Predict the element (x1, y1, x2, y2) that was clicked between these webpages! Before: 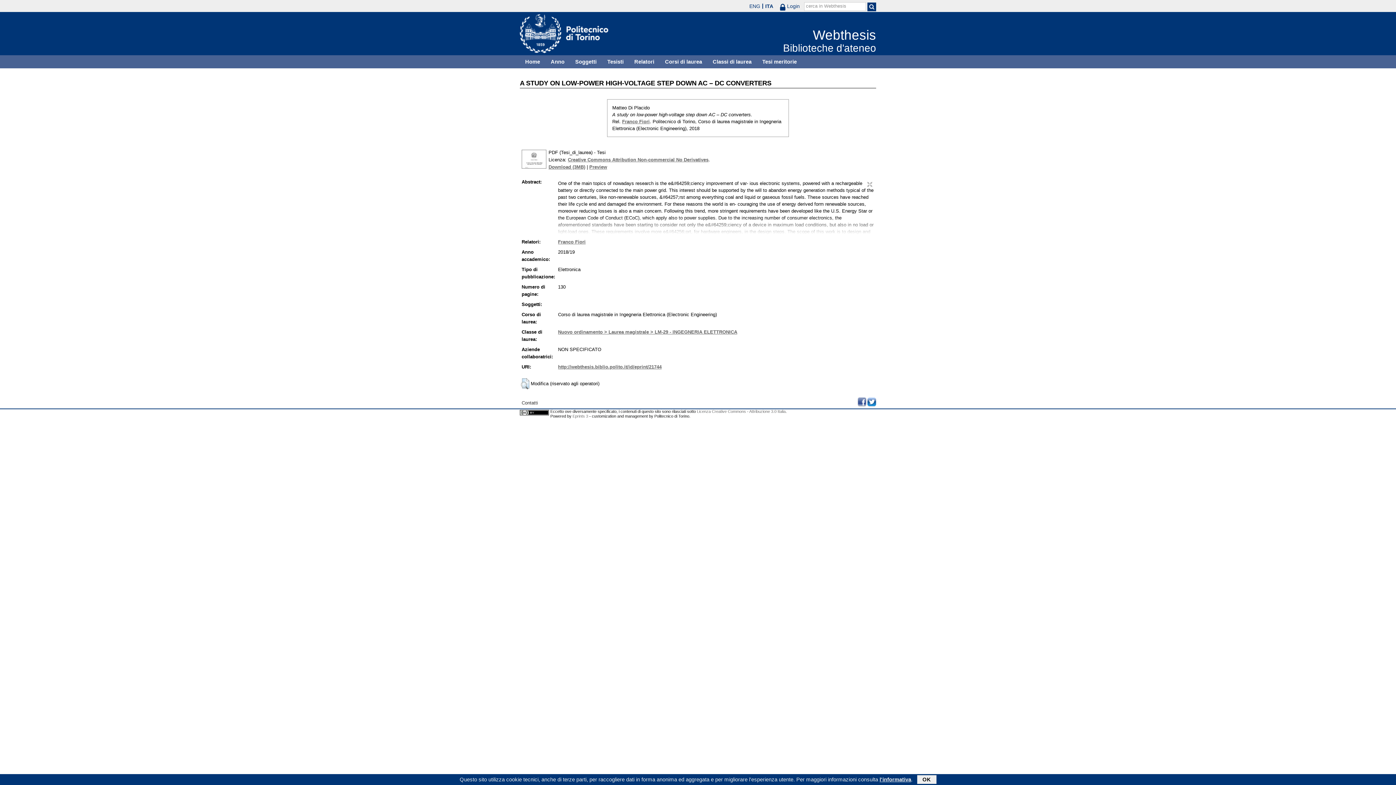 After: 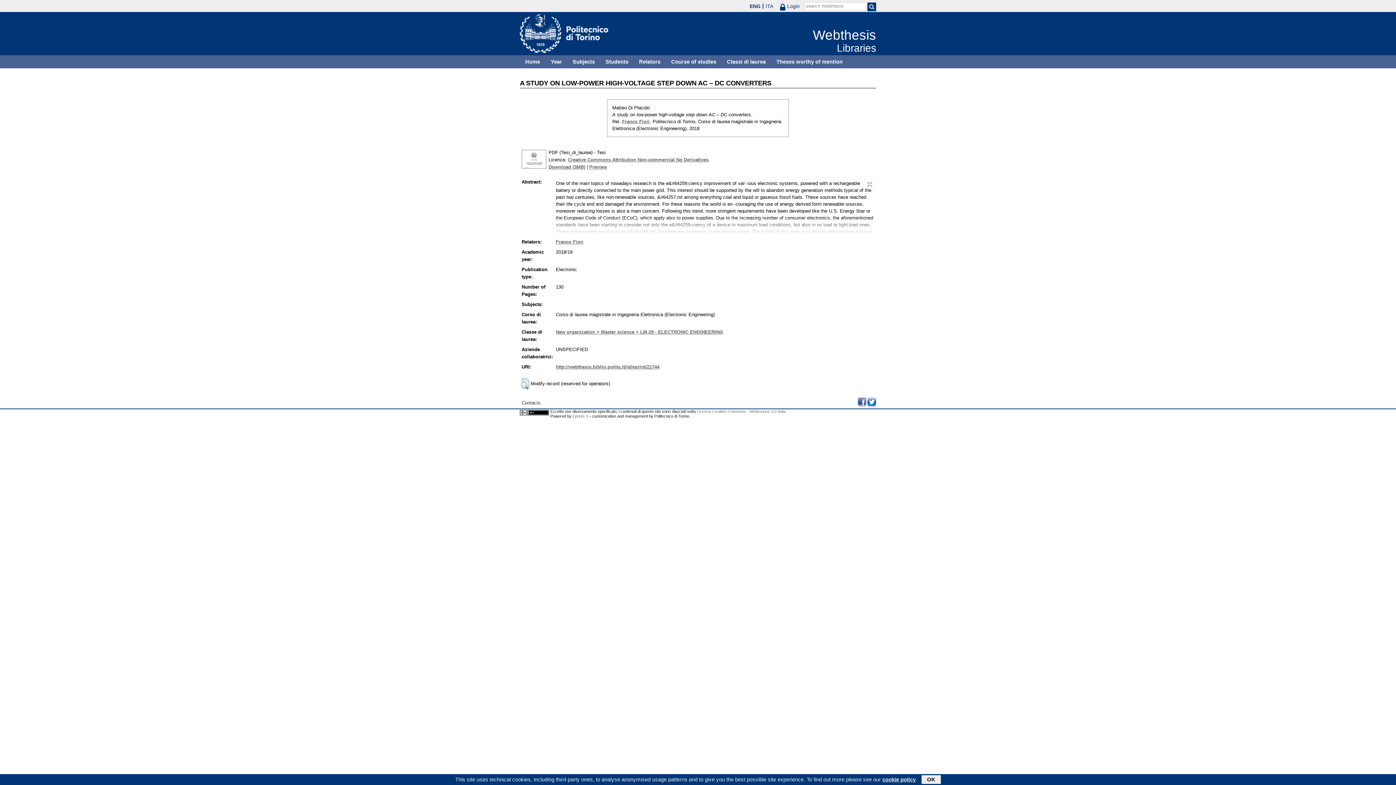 Action: label: ENG bbox: (747, 3, 763, 8)